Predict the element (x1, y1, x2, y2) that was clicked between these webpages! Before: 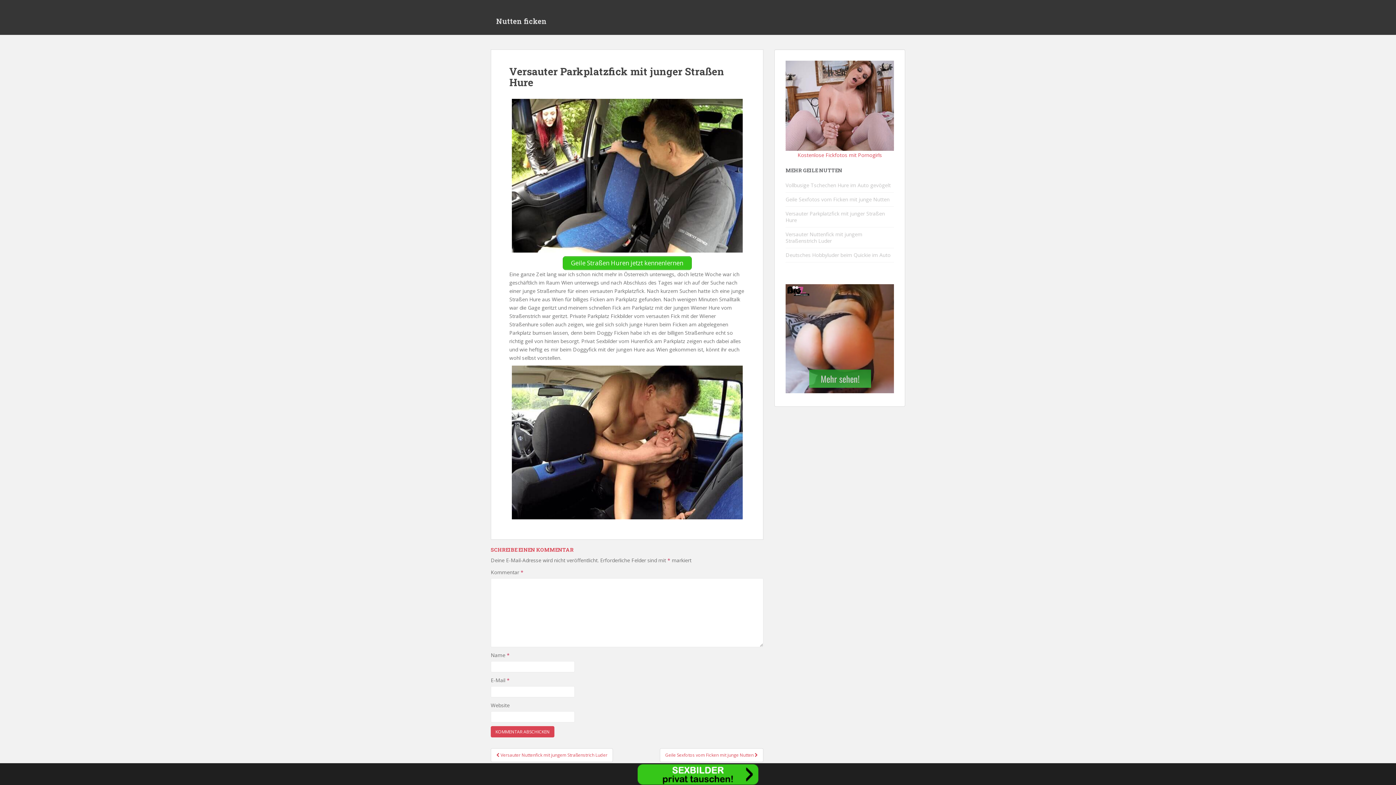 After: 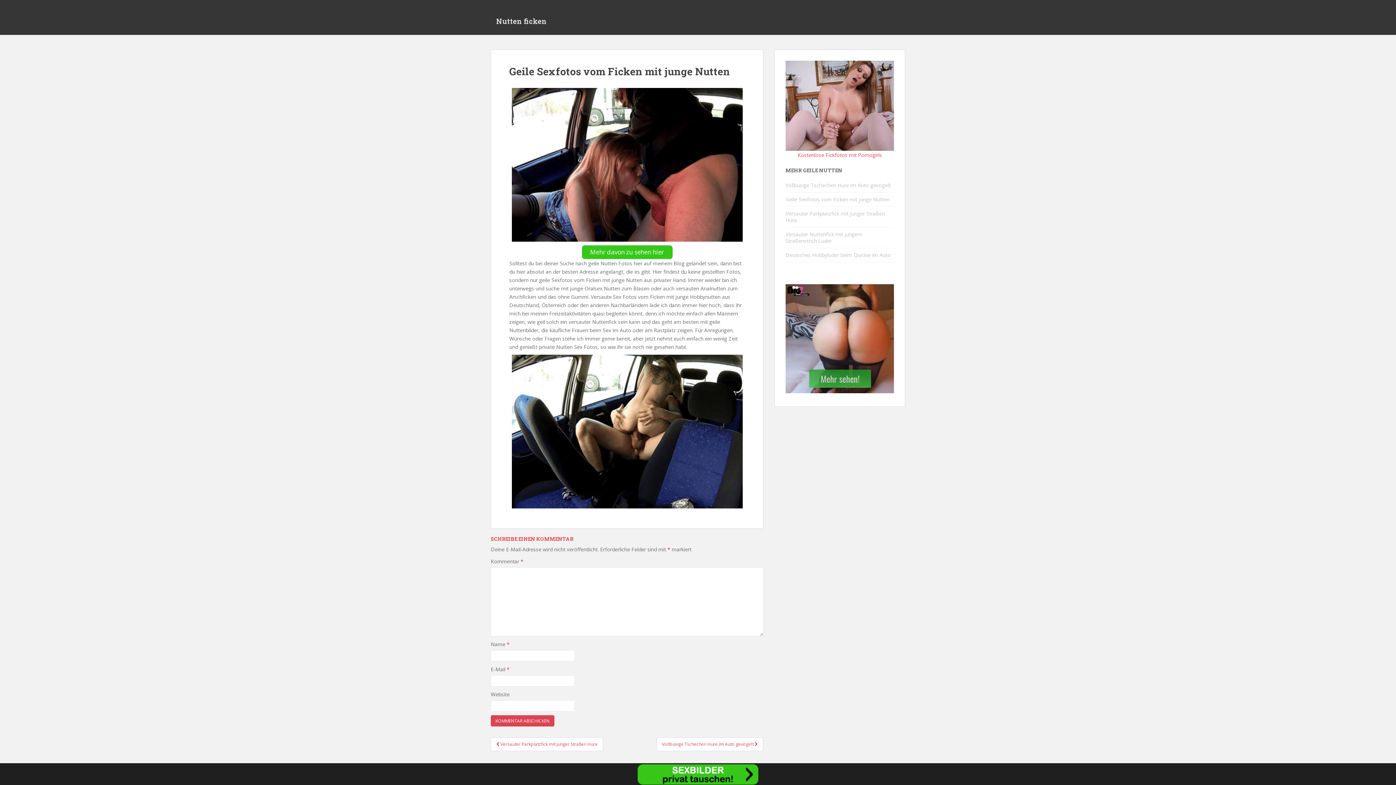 Action: label: Geile Sexfotos vom Ficken mit junge Nutten  bbox: (660, 748, 763, 762)